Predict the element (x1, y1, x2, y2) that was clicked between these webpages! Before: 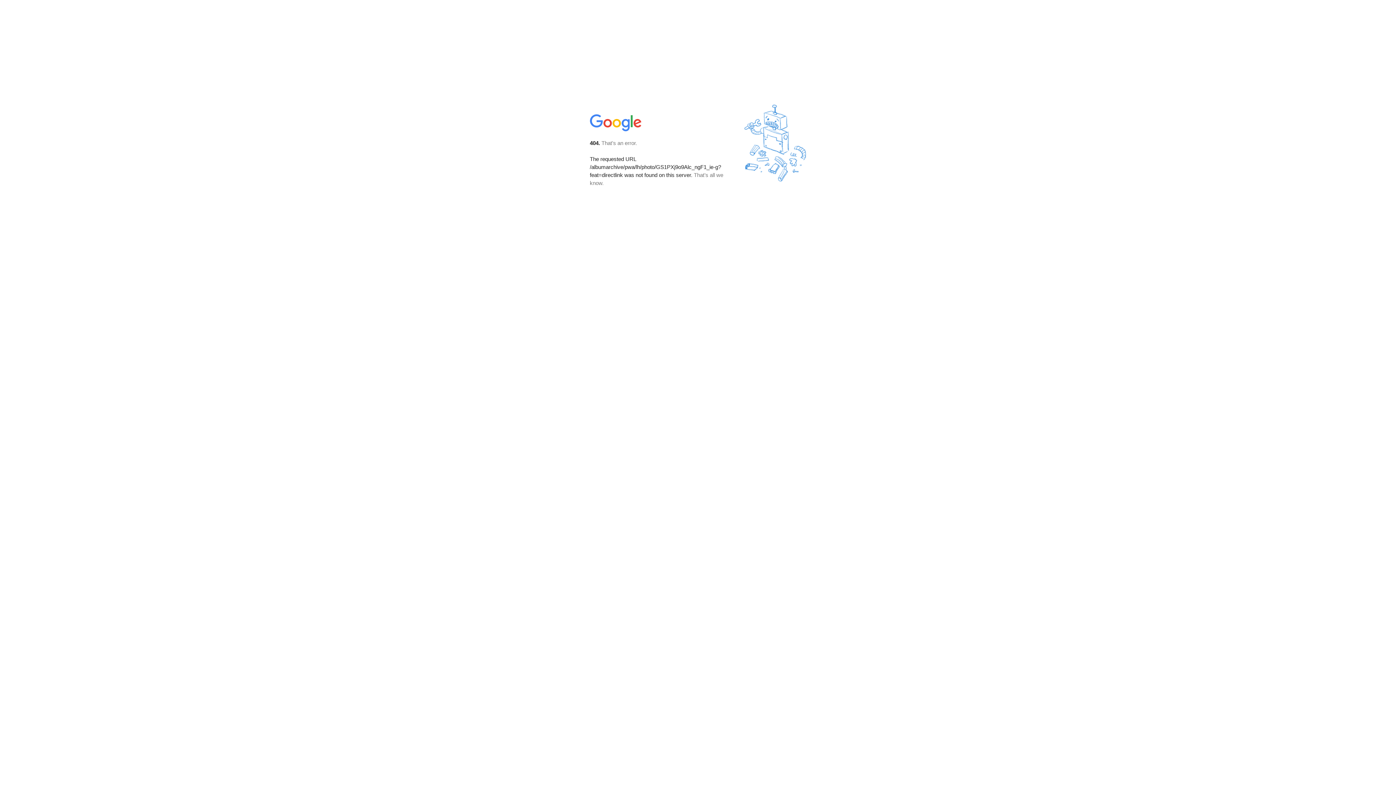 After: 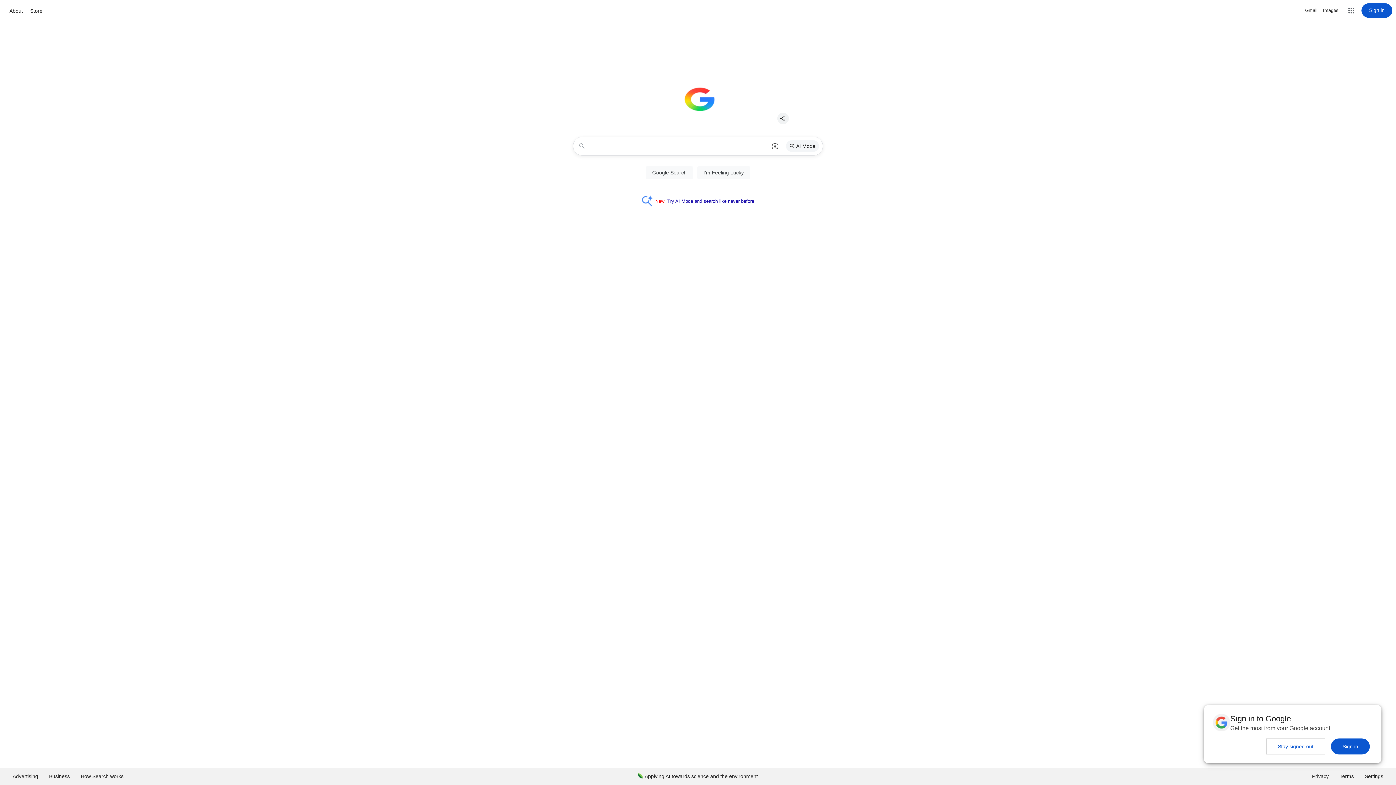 Action: bbox: (590, 127, 642, 134)